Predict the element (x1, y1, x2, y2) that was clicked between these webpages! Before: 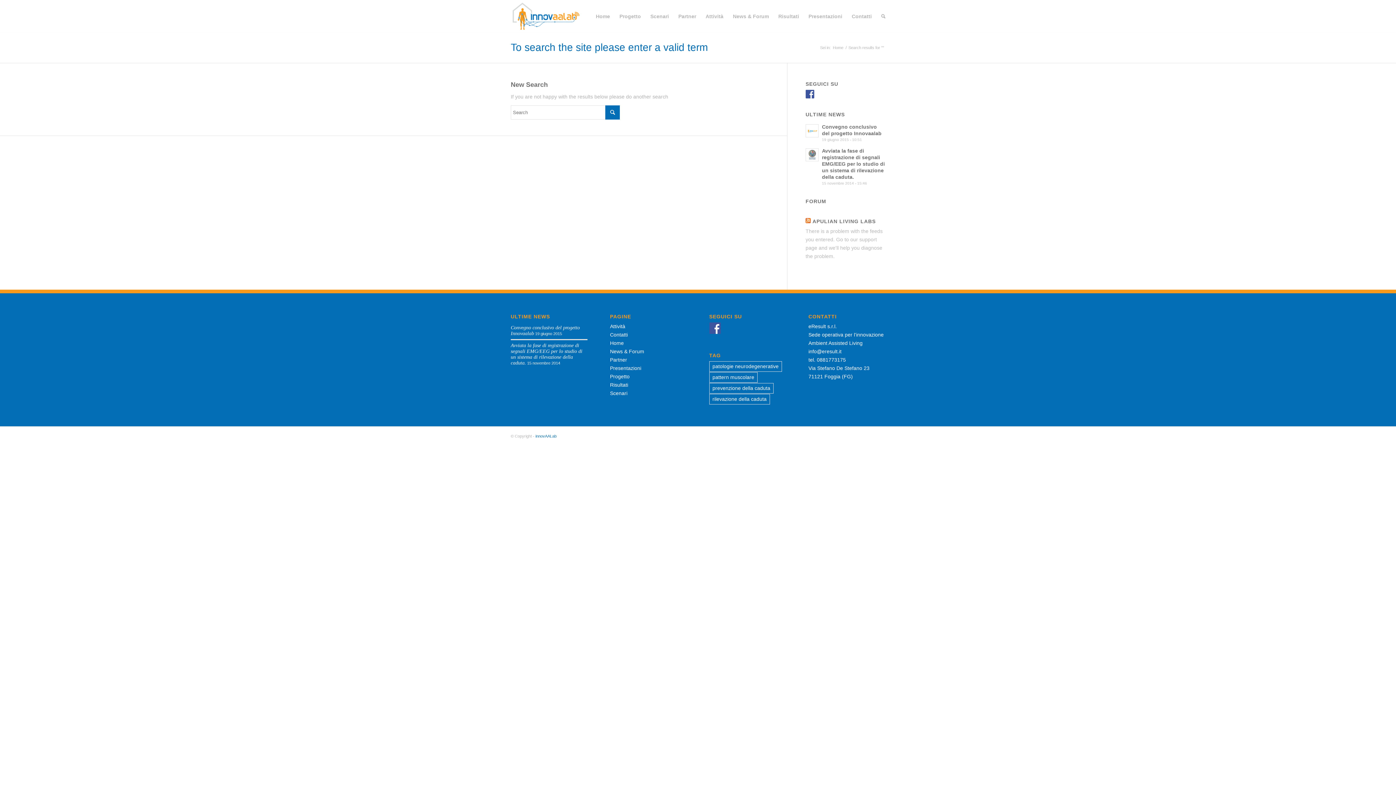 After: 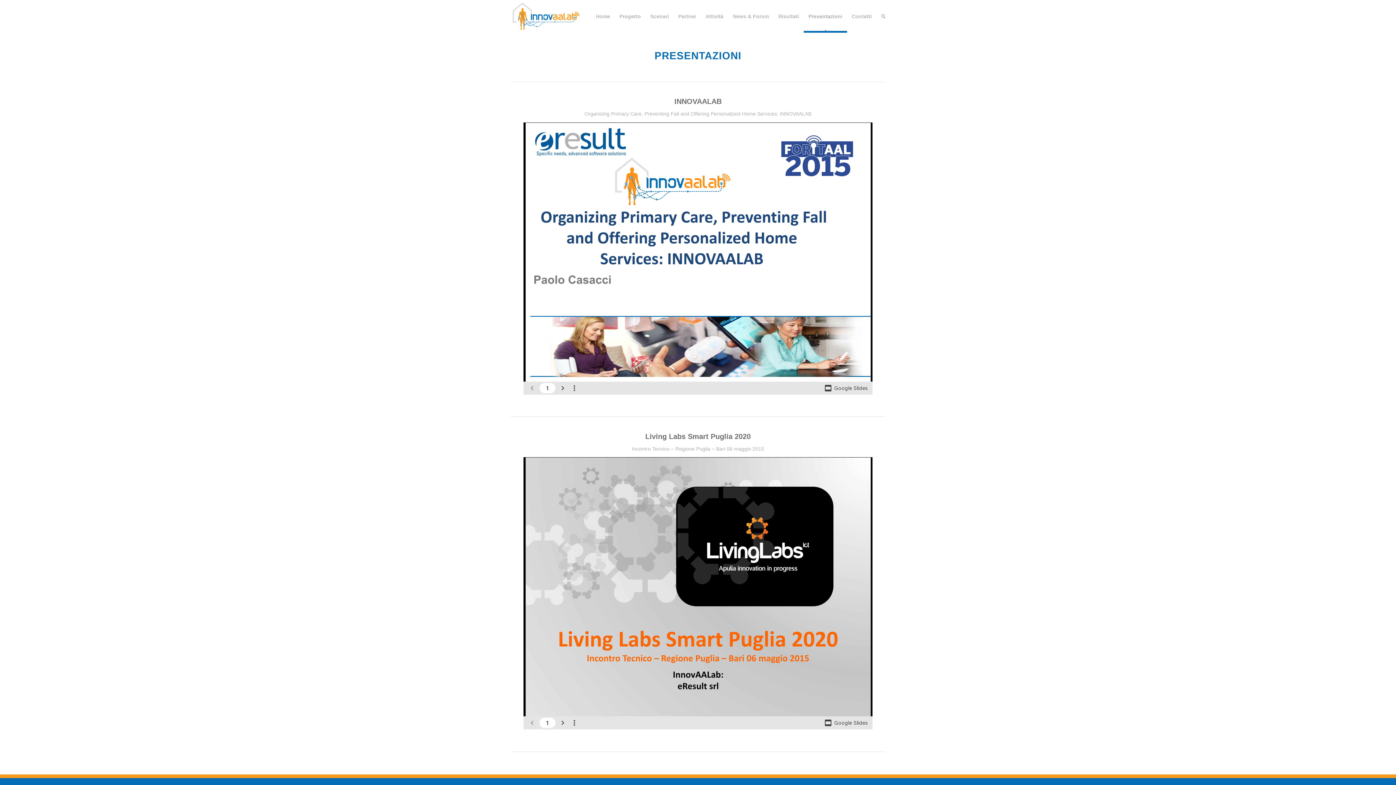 Action: bbox: (804, 0, 847, 32) label: Presentazioni